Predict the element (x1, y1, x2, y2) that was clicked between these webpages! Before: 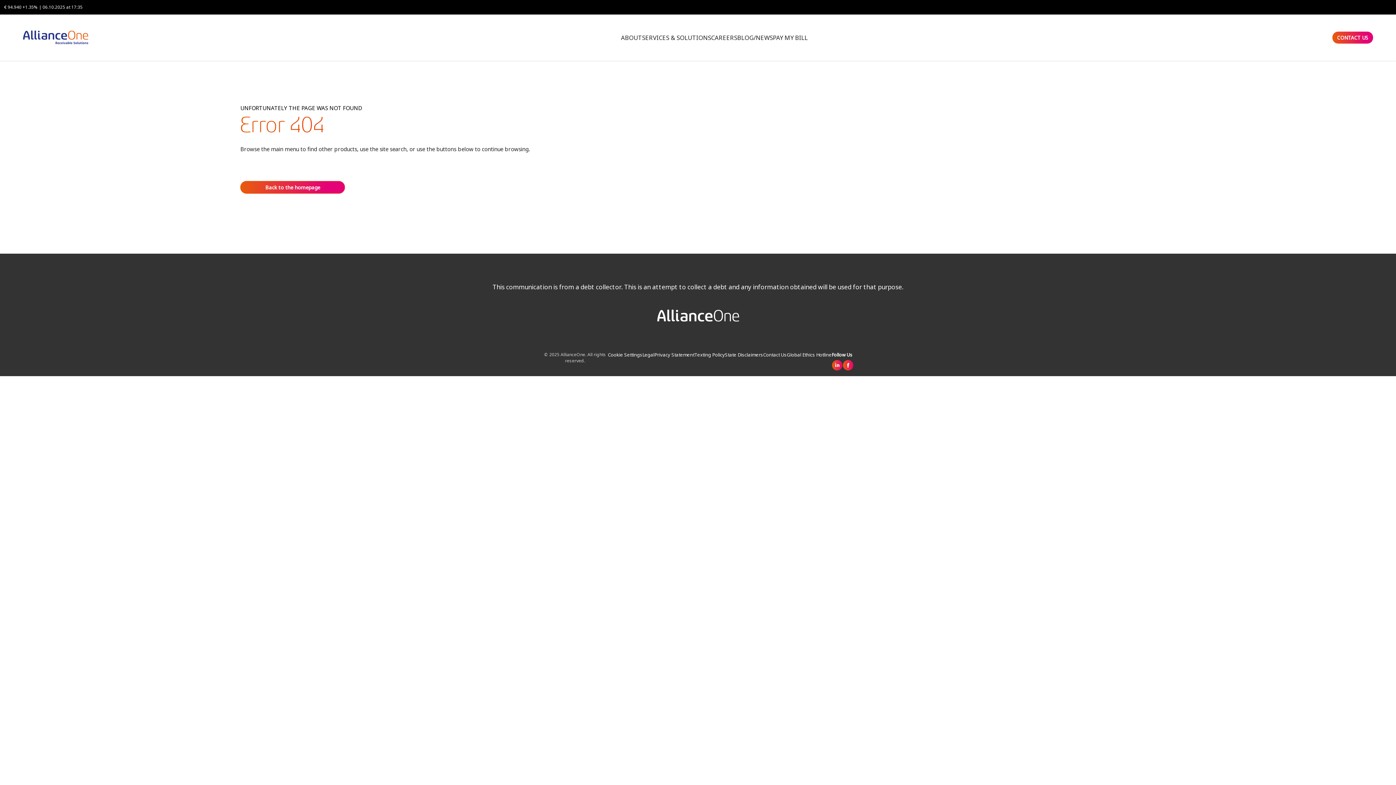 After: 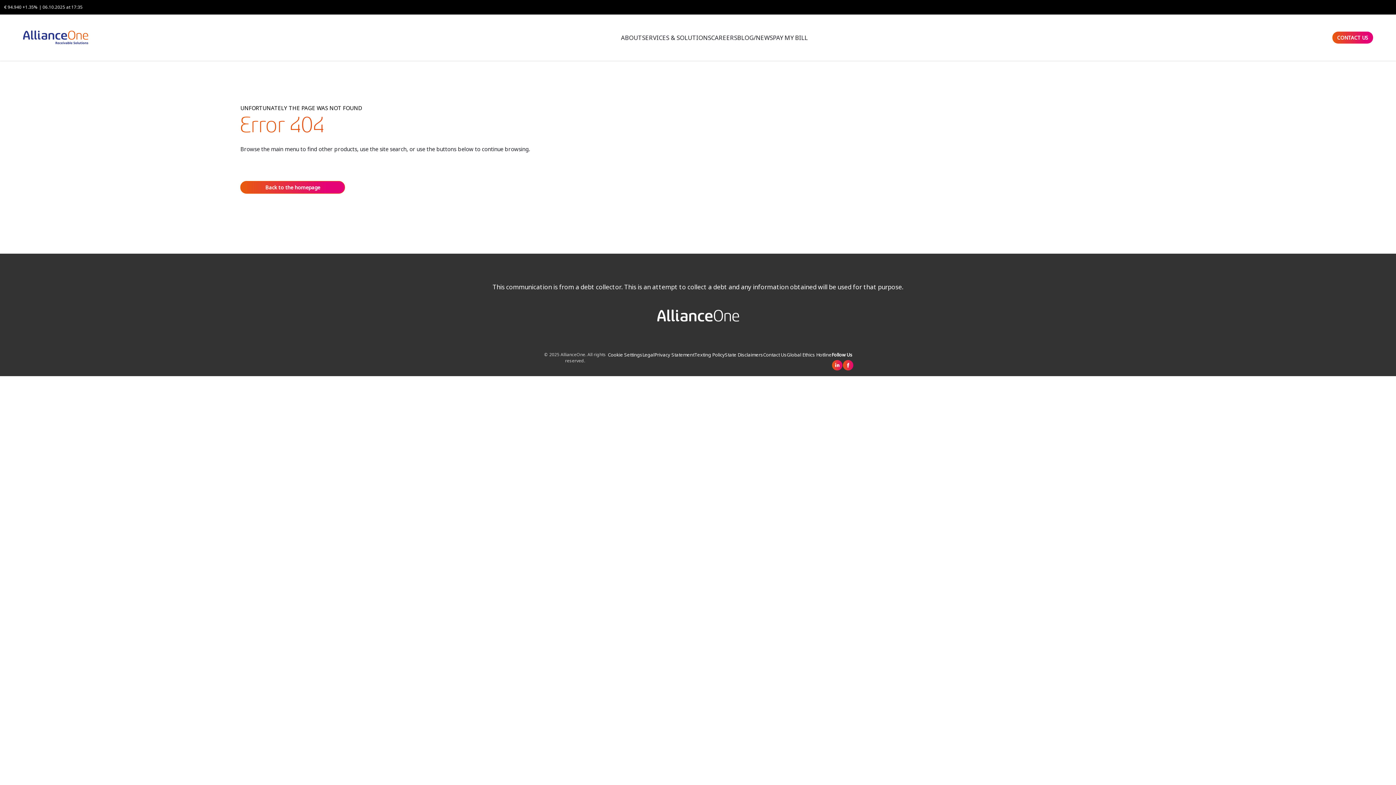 Action: bbox: (725, 351, 763, 358) label: State Disclaimers